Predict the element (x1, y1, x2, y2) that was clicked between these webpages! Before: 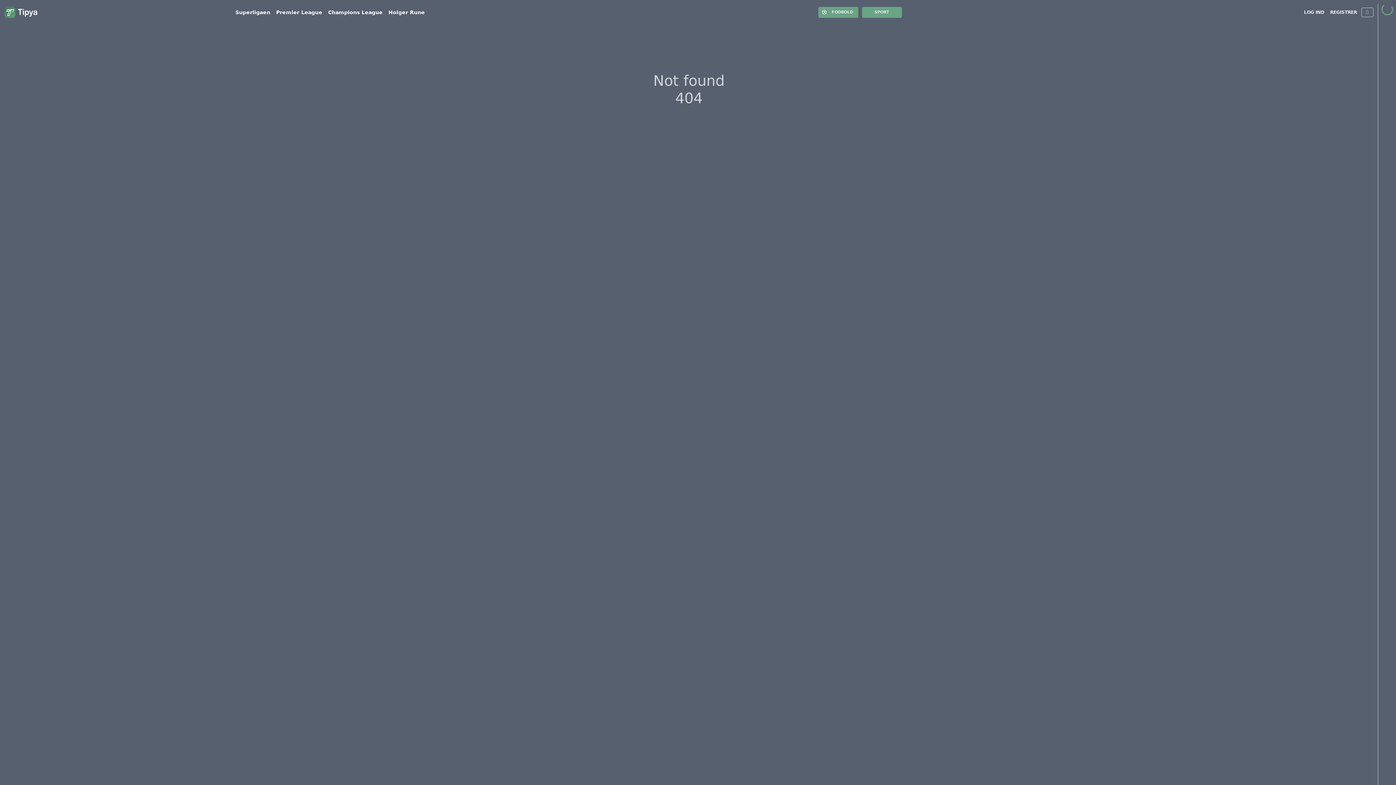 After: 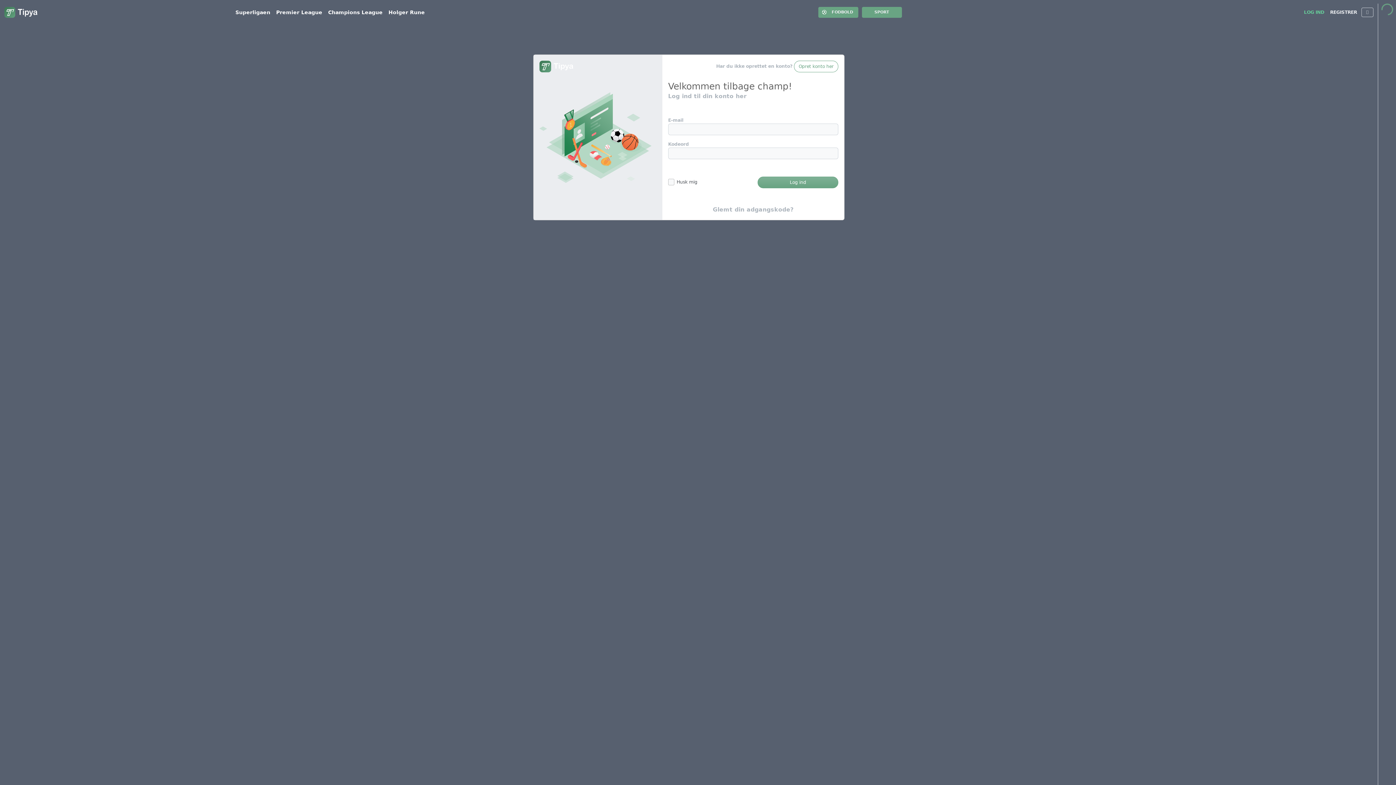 Action: label: LOG IND bbox: (1304, 9, 1327, 15)